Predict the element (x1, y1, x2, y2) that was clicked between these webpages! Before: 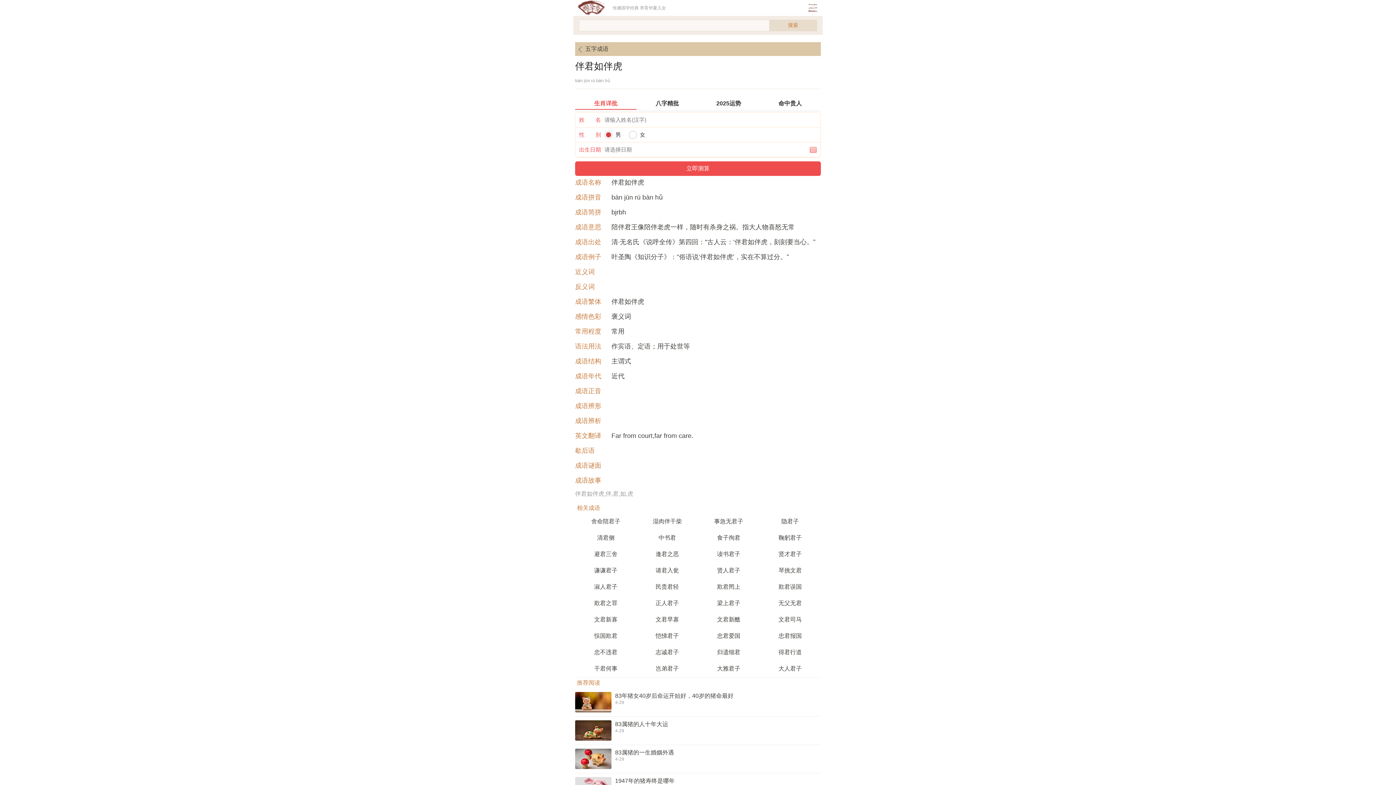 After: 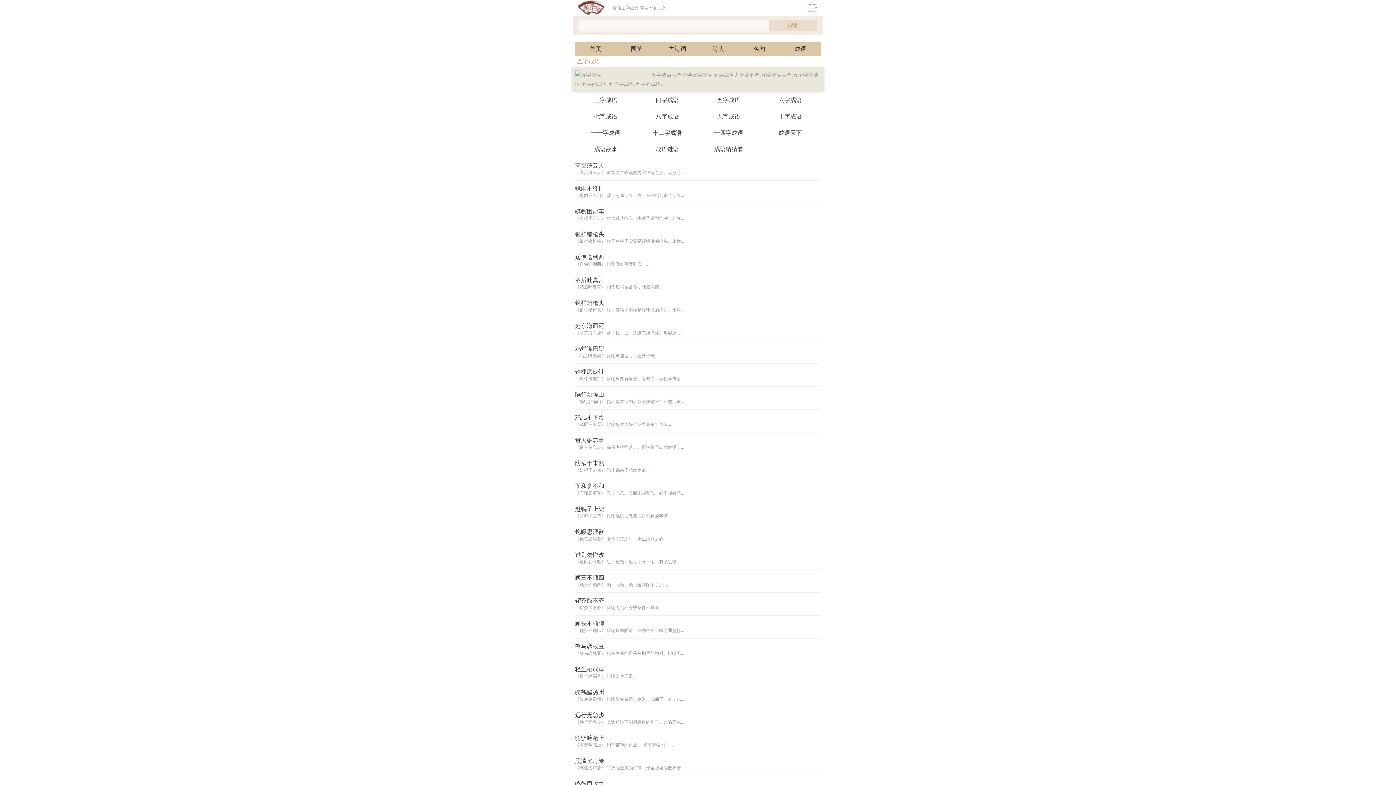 Action: bbox: (575, 42, 608, 56) label: 五字成语